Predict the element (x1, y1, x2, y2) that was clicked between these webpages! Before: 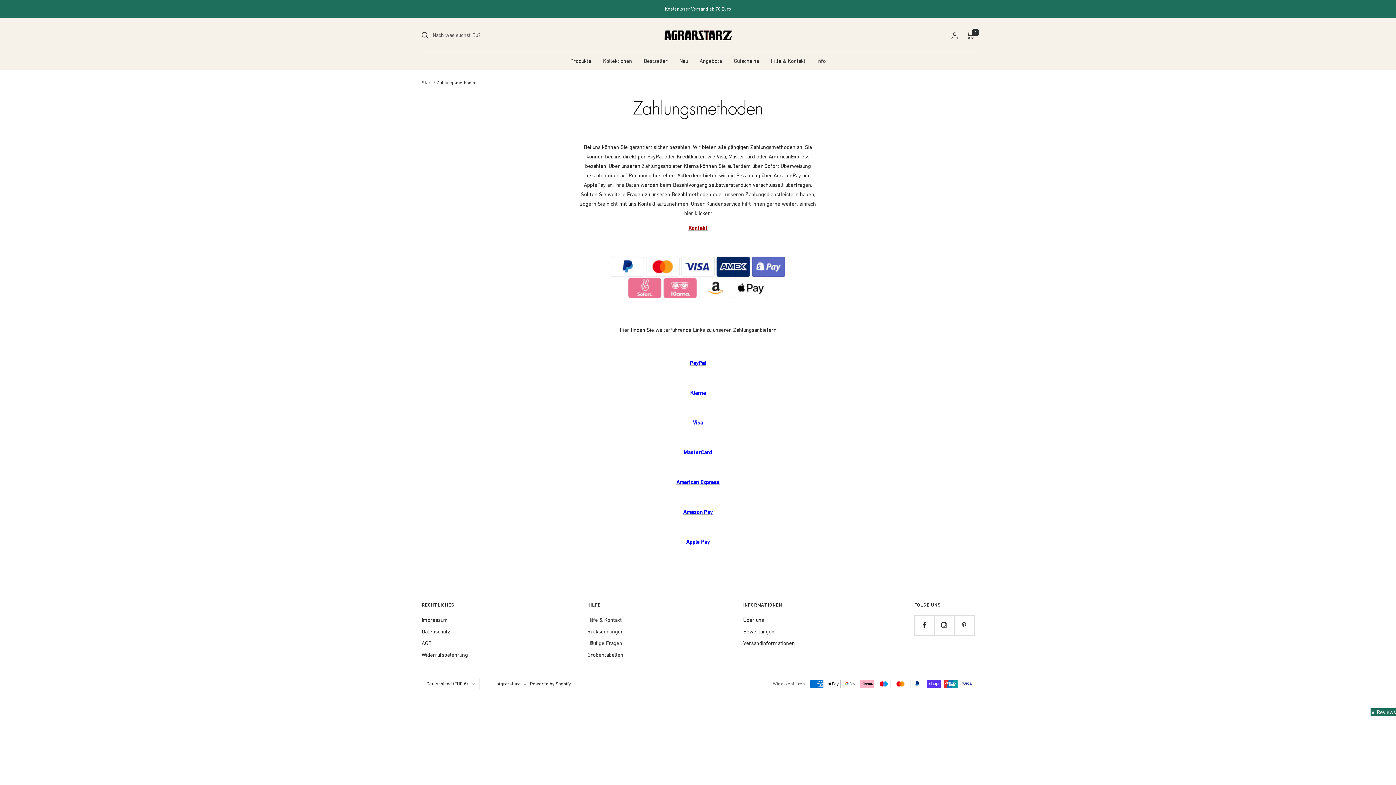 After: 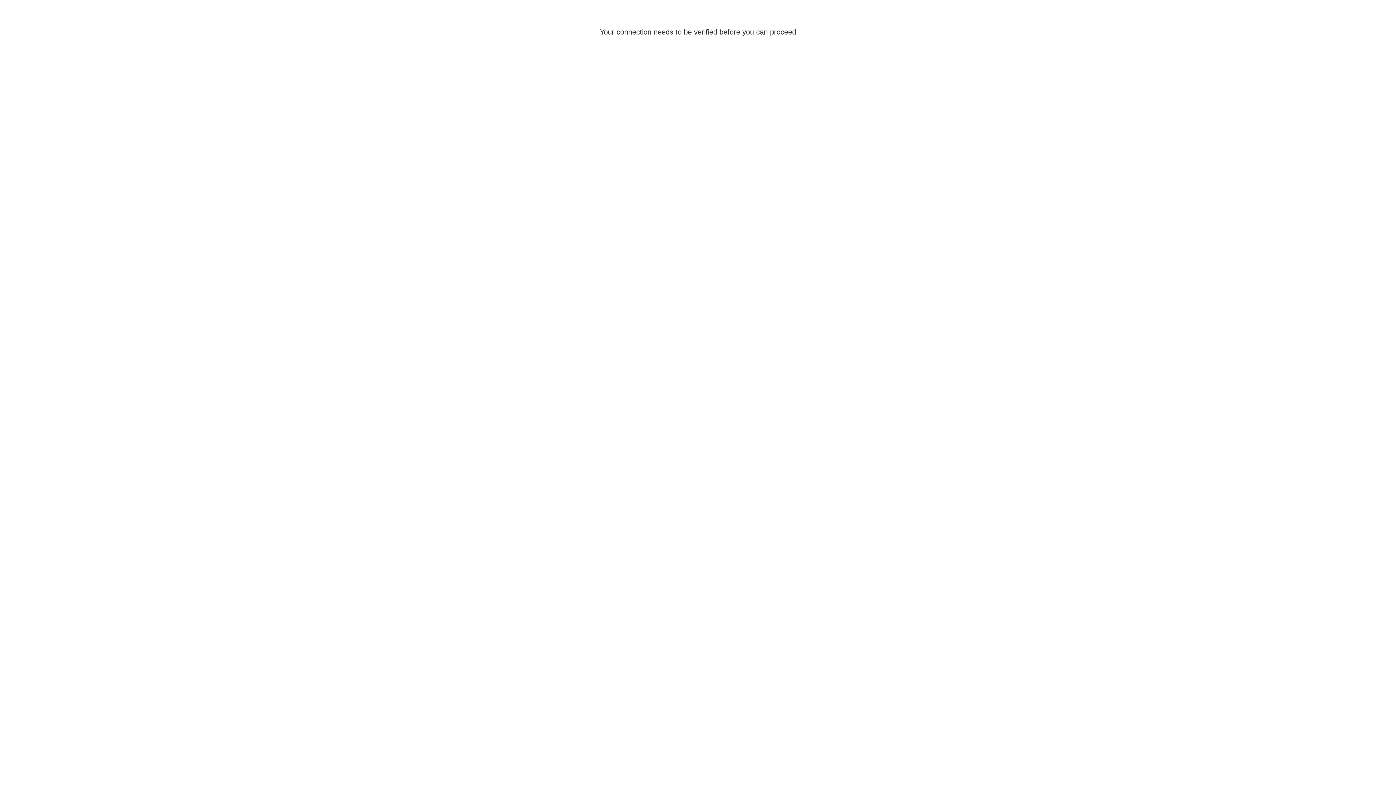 Action: label: Versandinformationen bbox: (743, 638, 795, 648)